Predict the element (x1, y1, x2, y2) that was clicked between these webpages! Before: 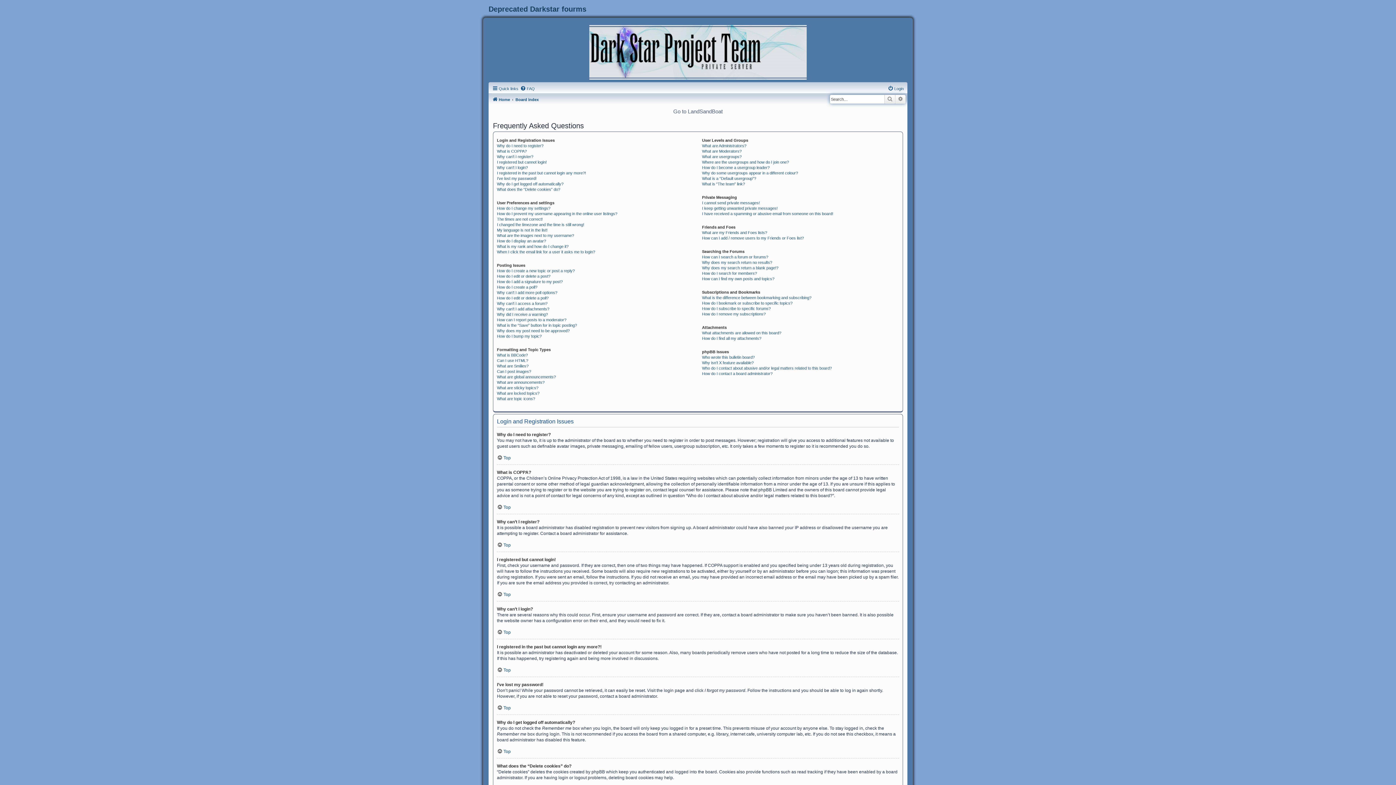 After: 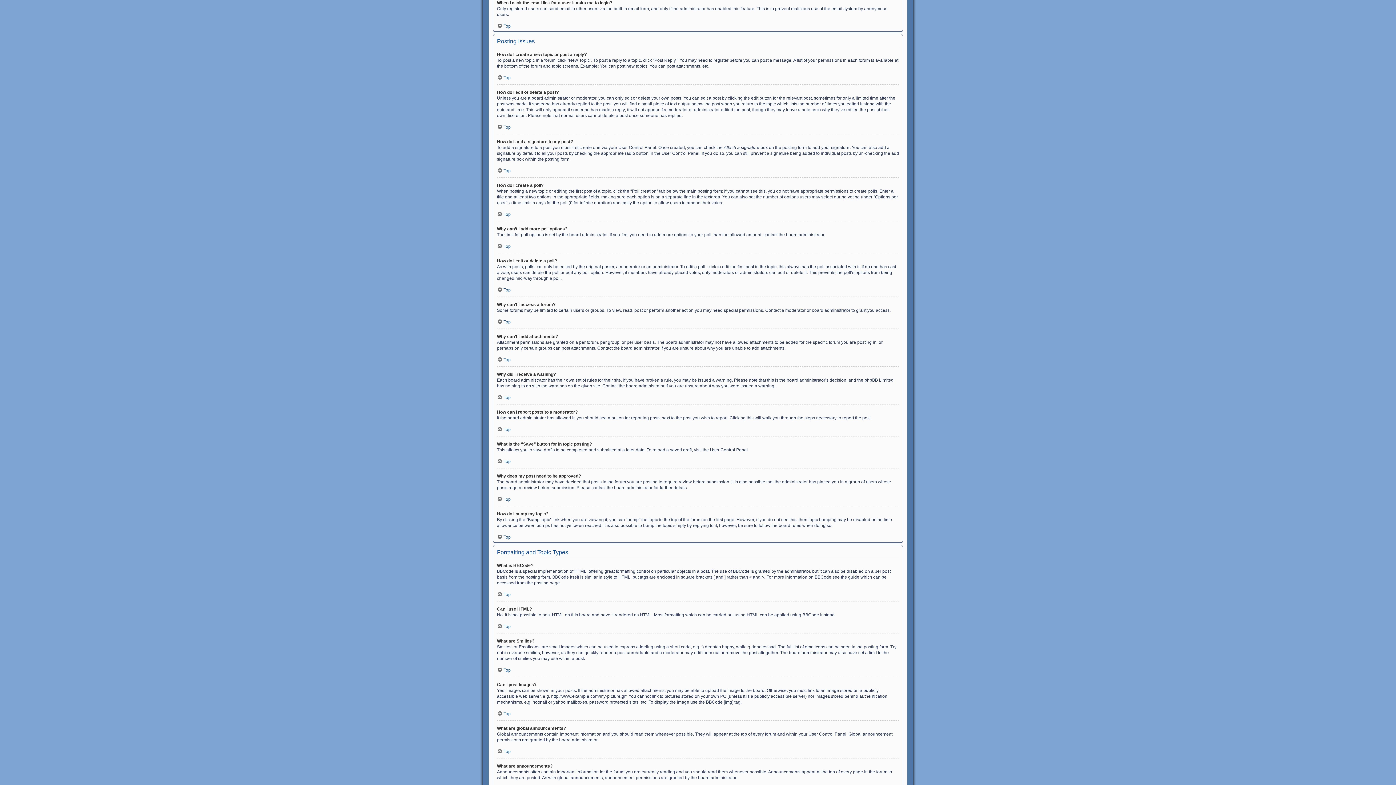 Action: label: When I click the email link for a user it asks me to login? bbox: (497, 249, 595, 254)